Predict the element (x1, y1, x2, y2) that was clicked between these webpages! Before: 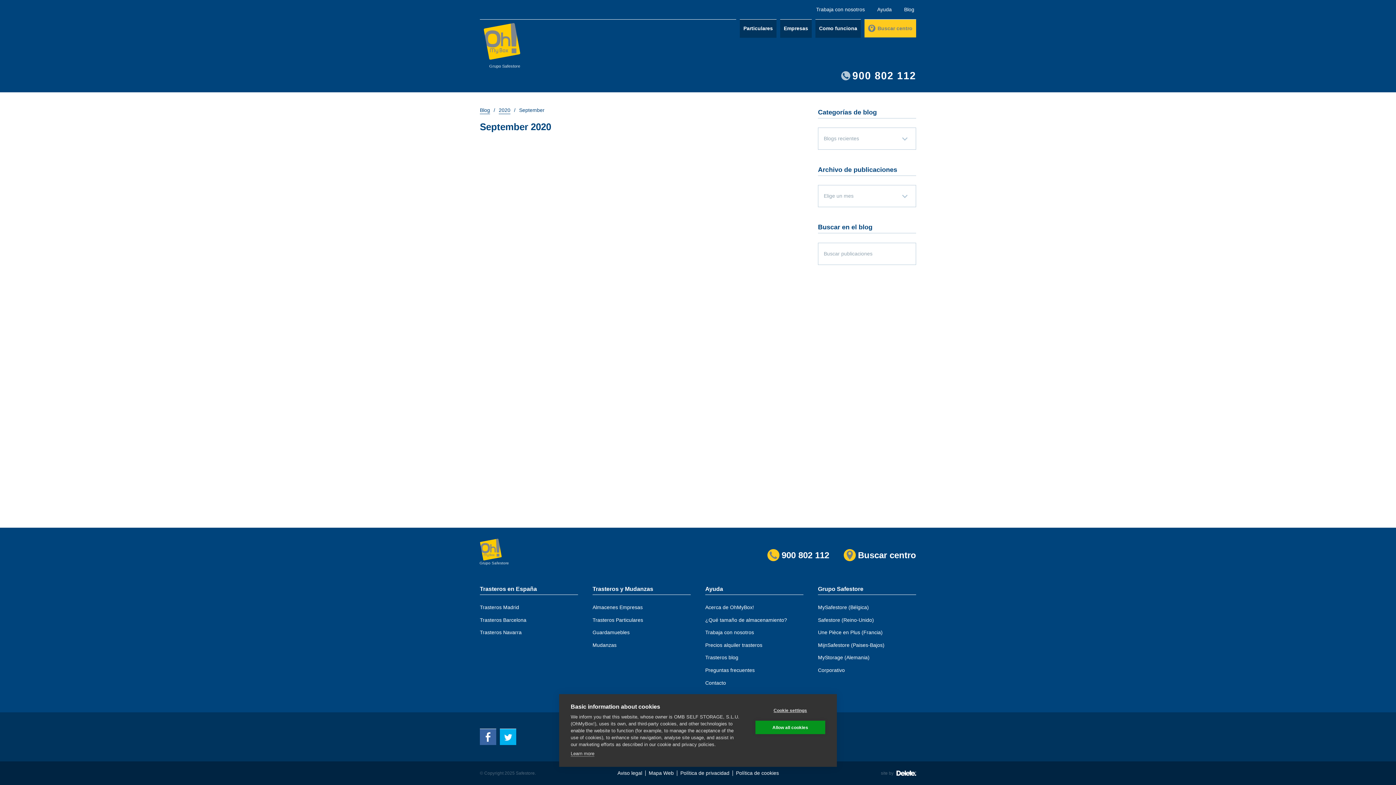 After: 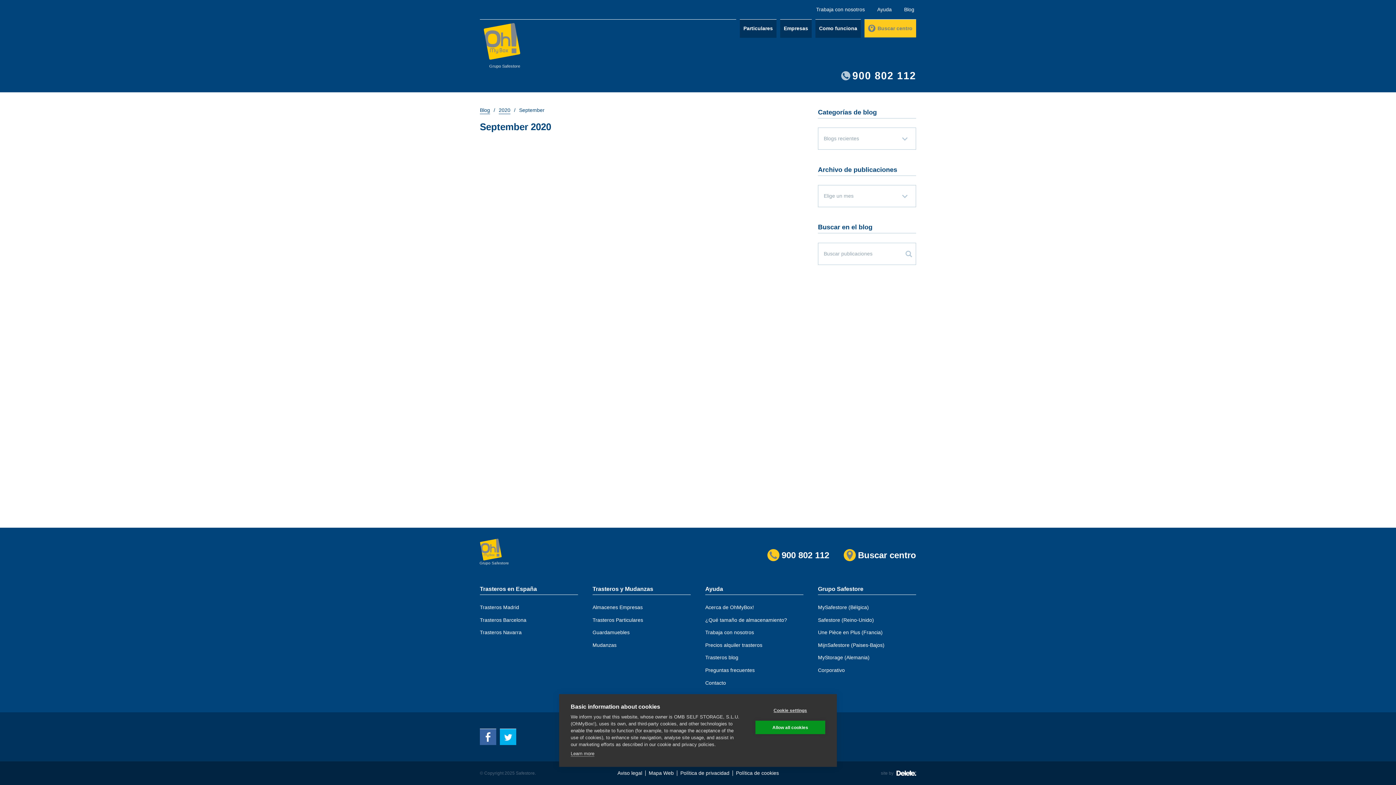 Action: label: 900 802 112 bbox: (841, 70, 916, 80)